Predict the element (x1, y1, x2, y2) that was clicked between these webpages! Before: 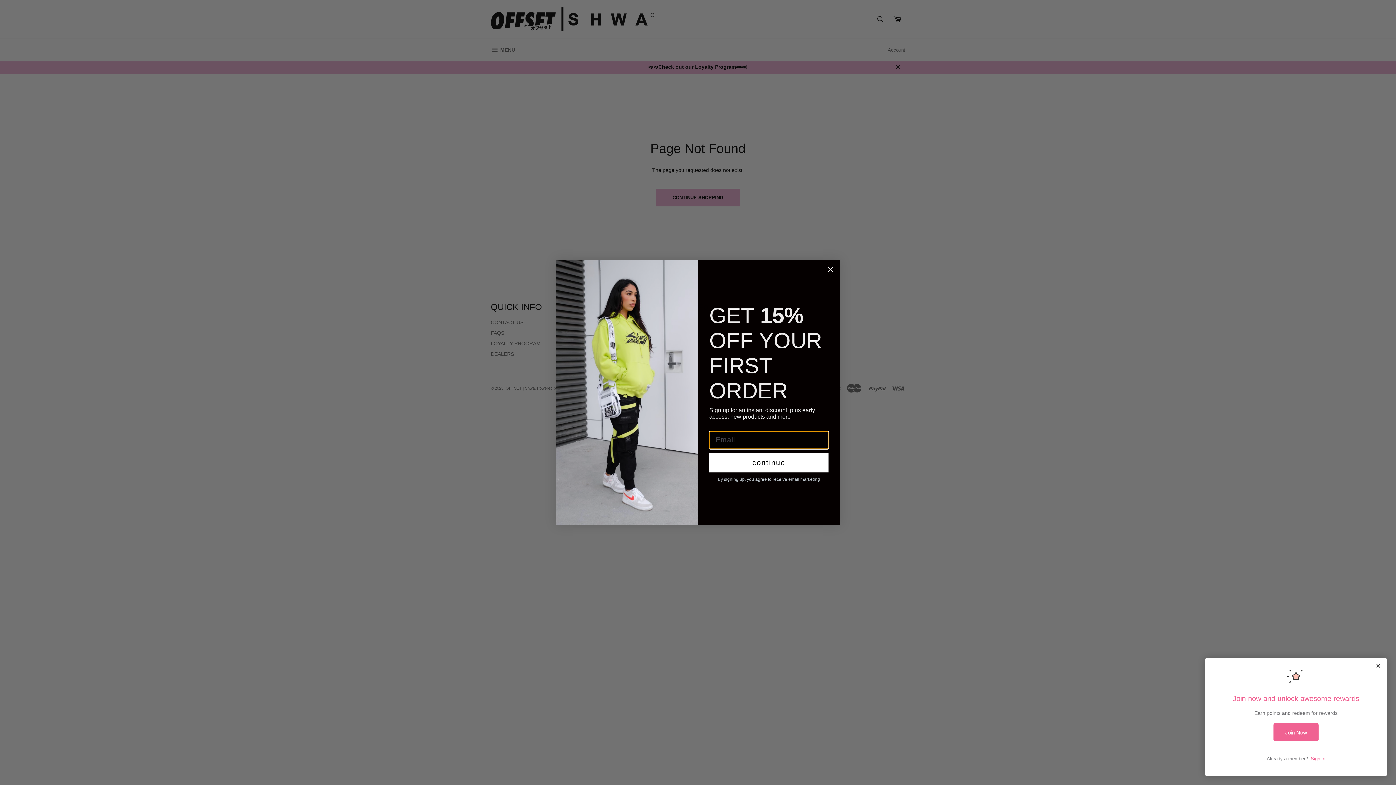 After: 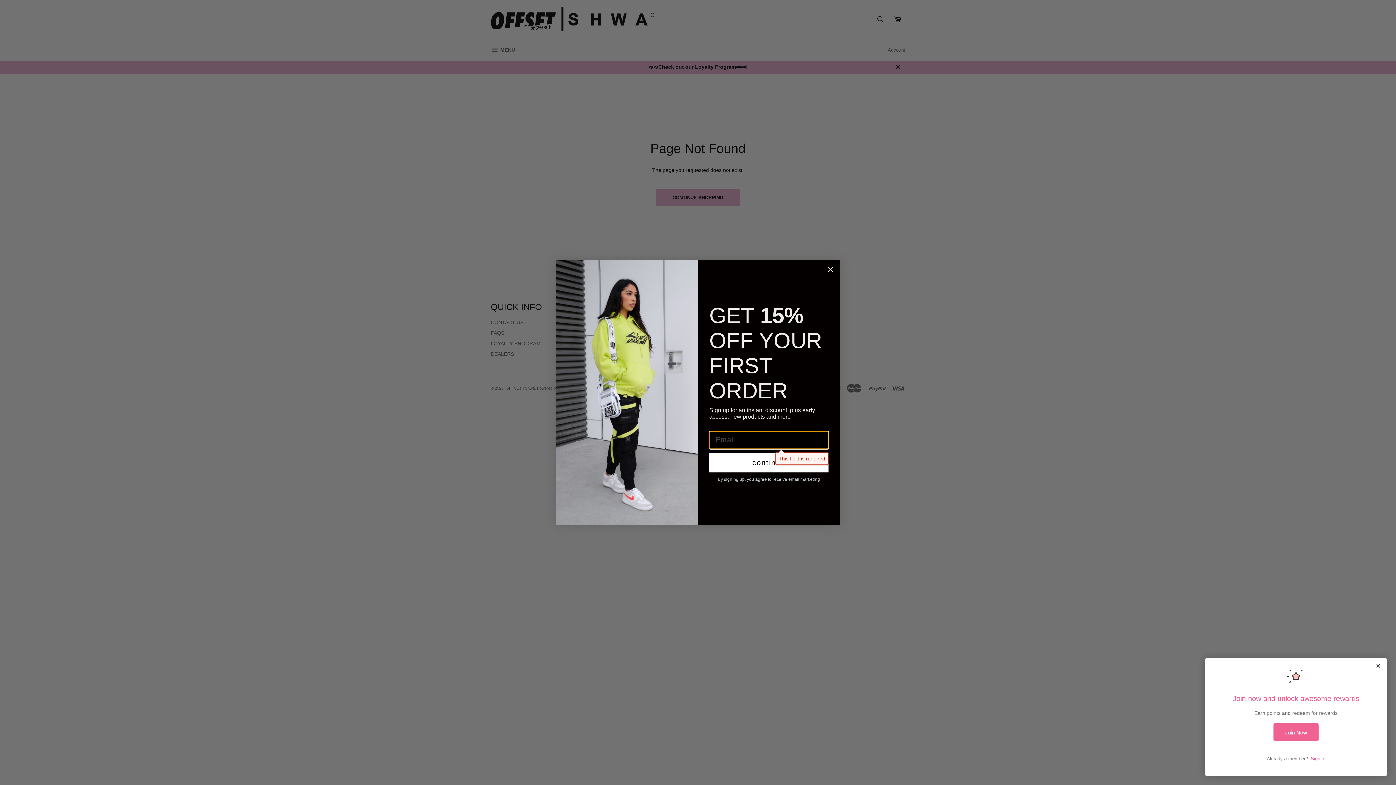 Action: bbox: (709, 453, 828, 472) label: continue